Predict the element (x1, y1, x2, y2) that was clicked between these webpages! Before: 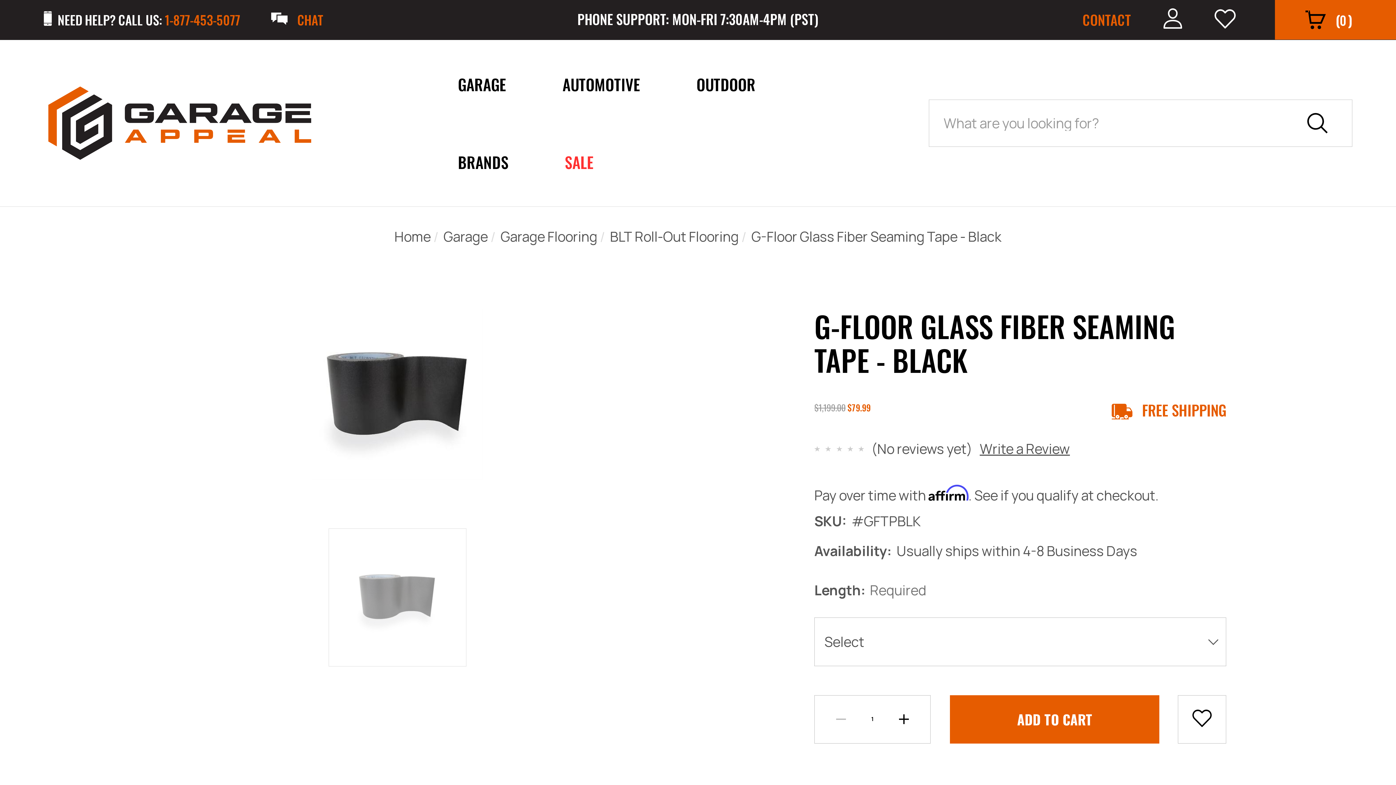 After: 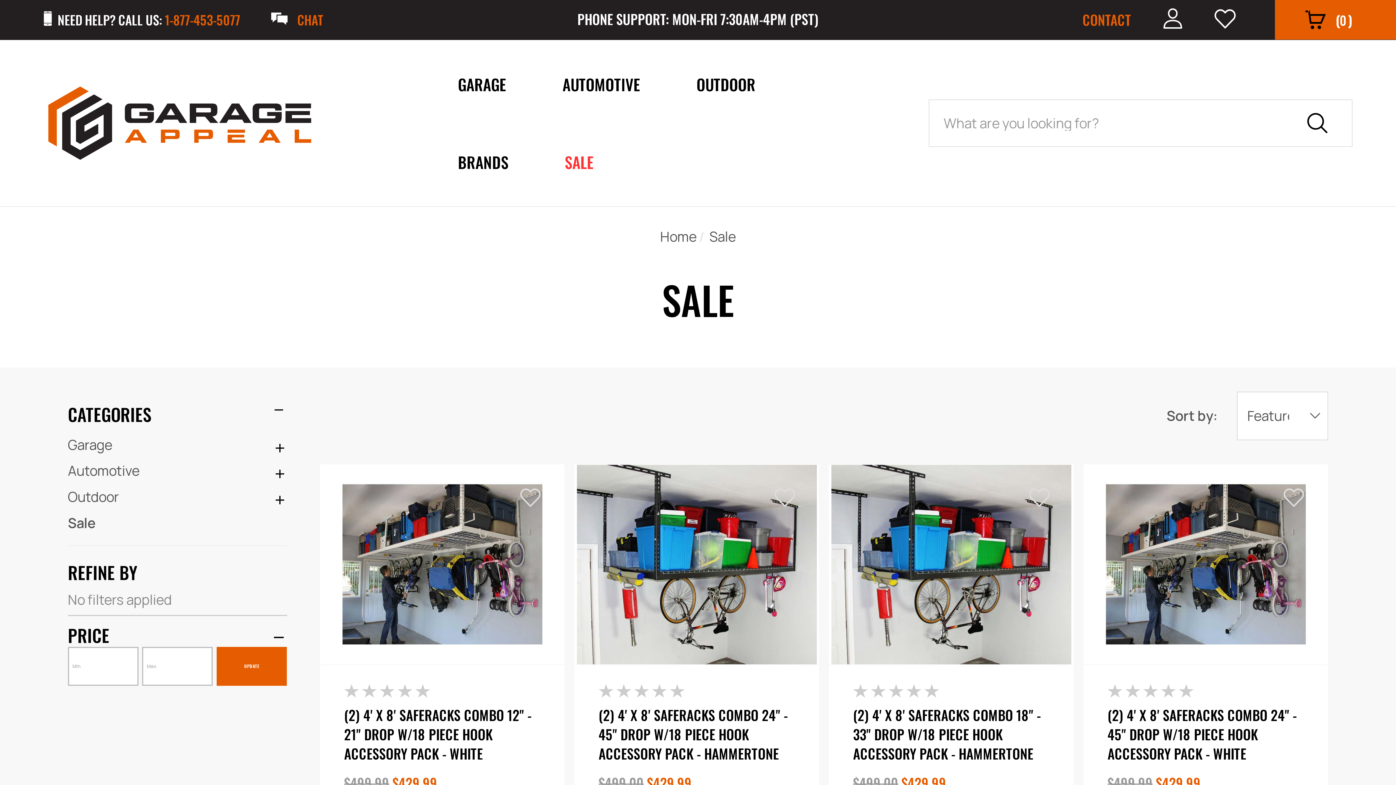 Action: bbox: (536, 123, 622, 200) label: SALE